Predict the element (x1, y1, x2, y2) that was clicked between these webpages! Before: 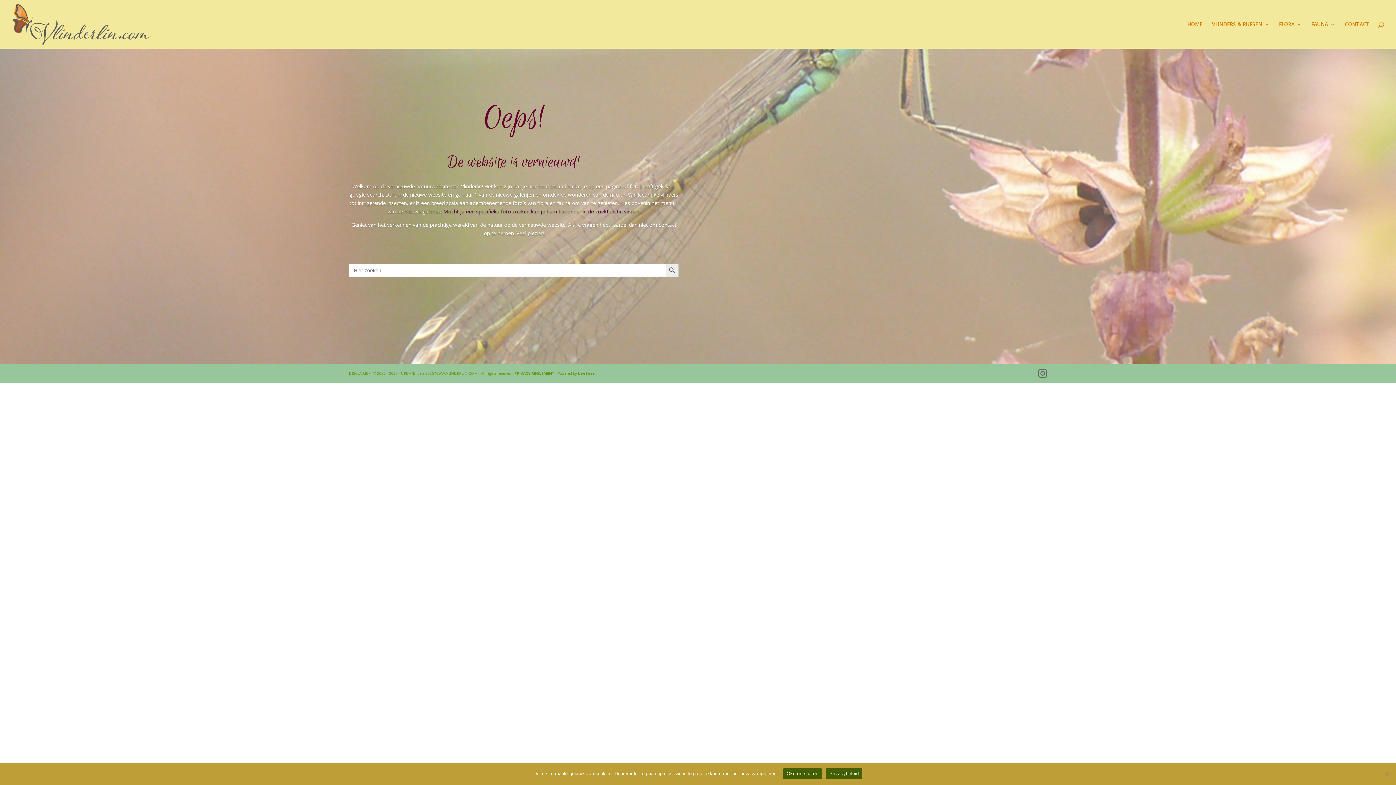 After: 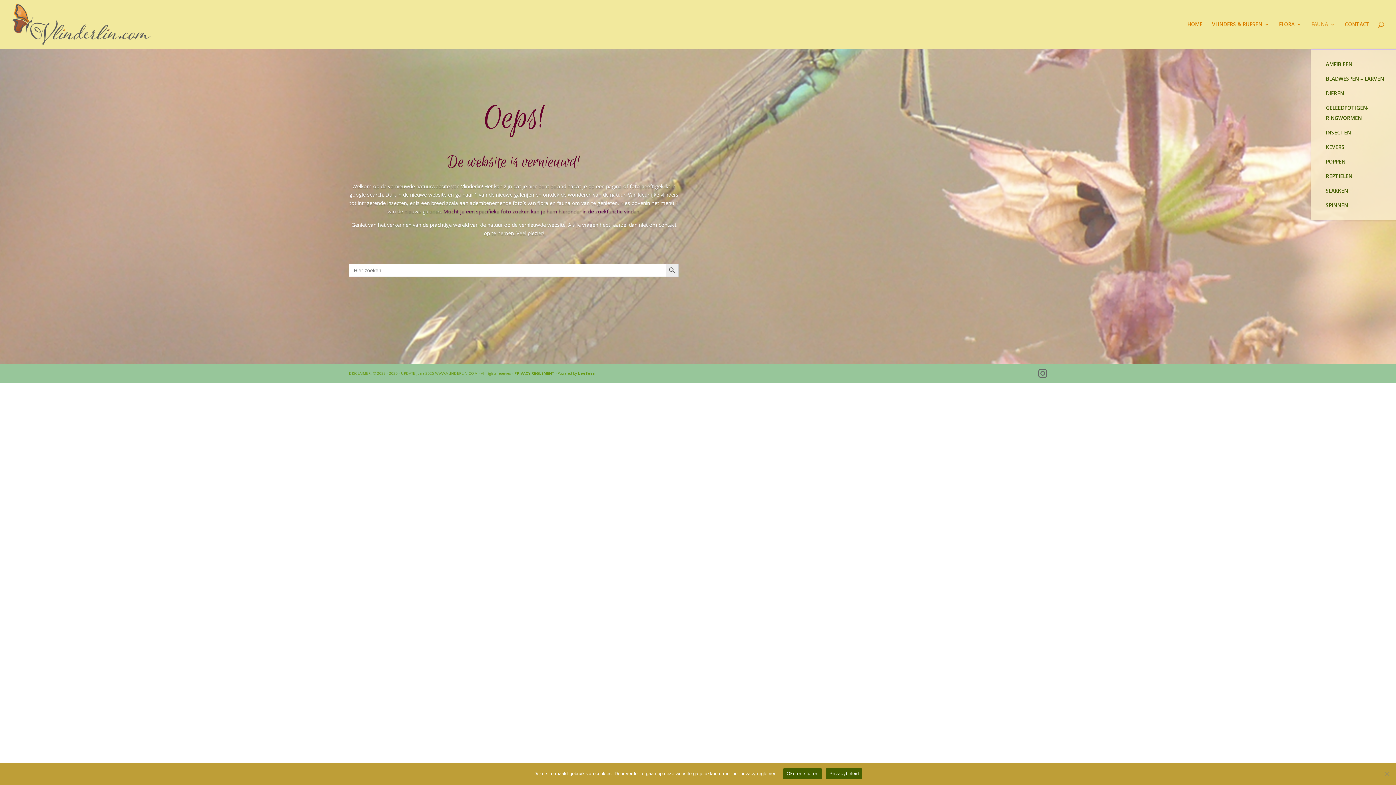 Action: bbox: (1311, 21, 1335, 48) label: FAUNA